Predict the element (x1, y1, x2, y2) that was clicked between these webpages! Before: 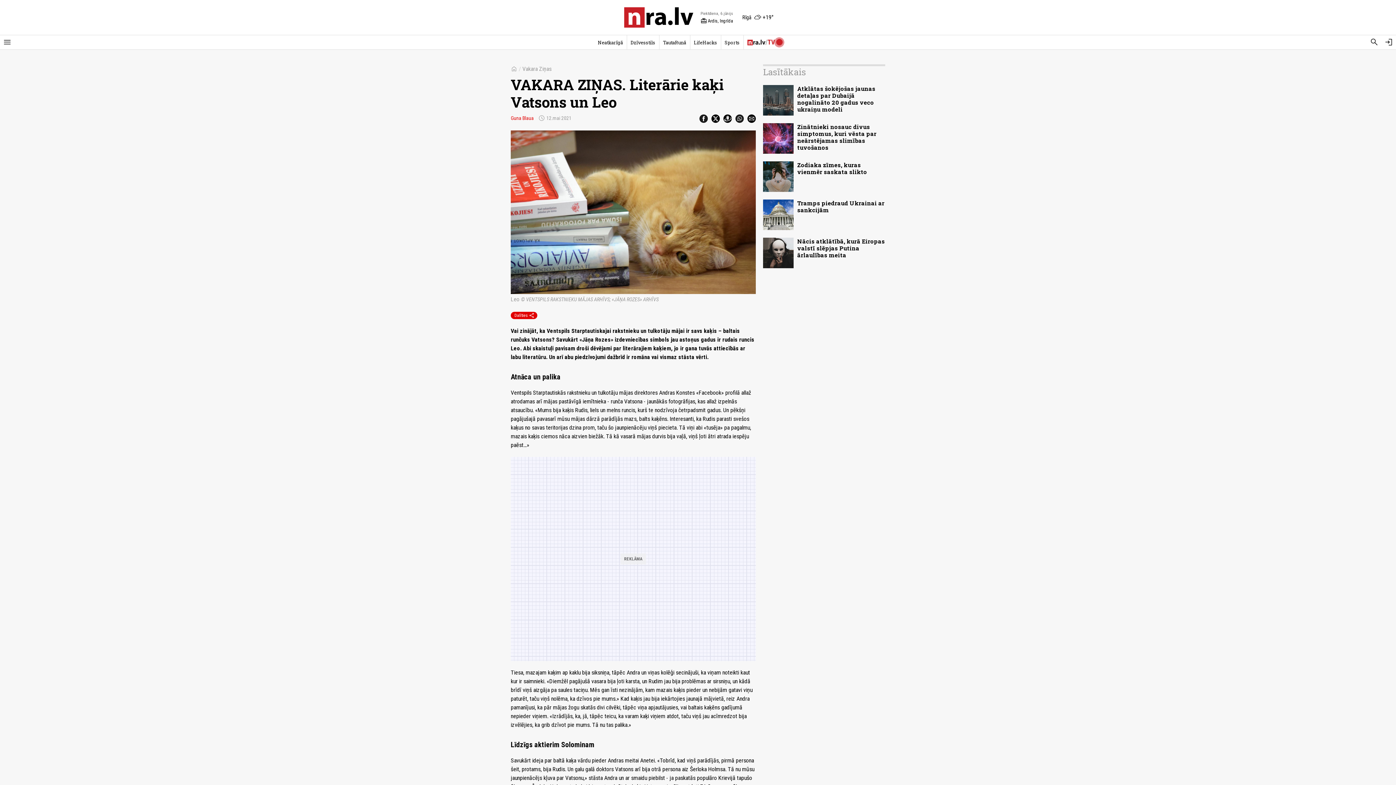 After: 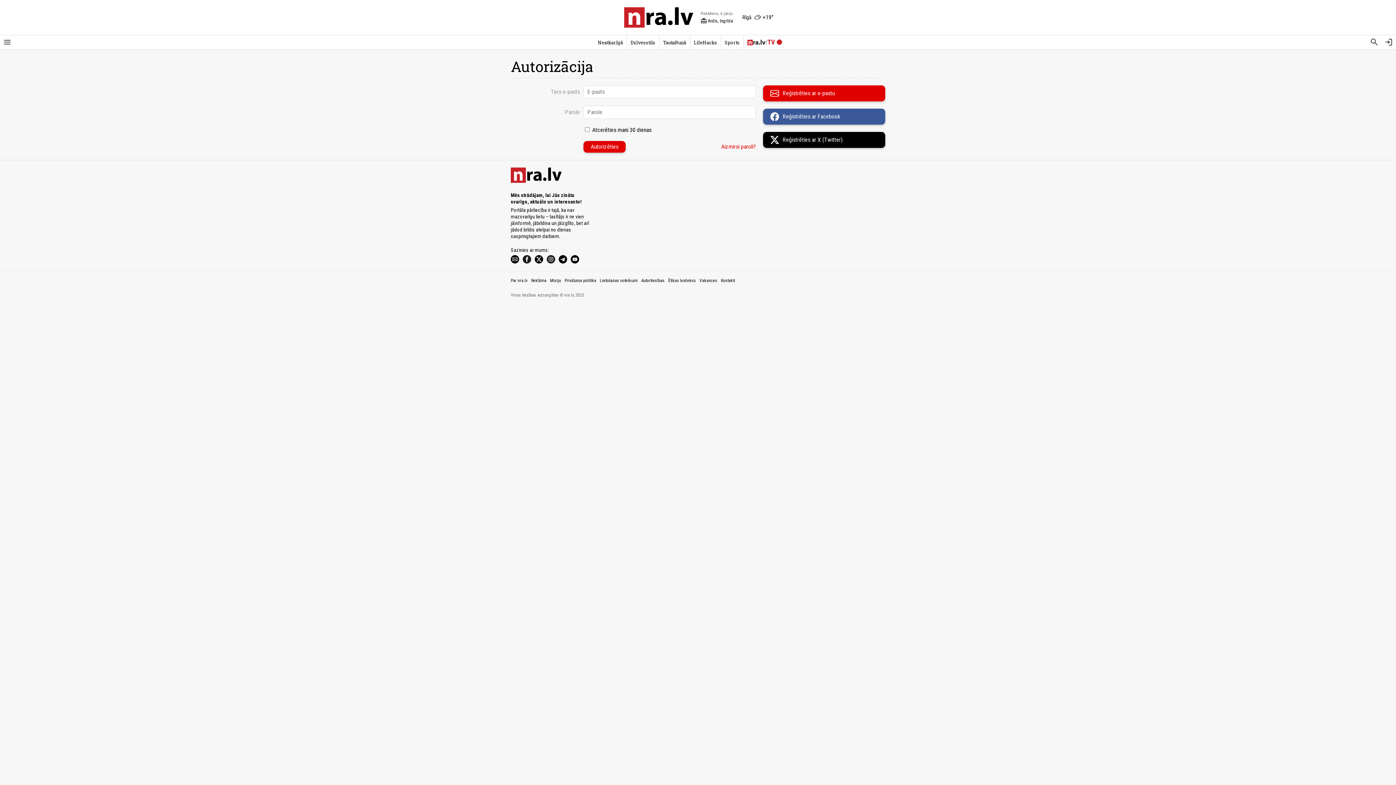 Action: label: Autorizēties bbox: (1381, 35, 1396, 49)